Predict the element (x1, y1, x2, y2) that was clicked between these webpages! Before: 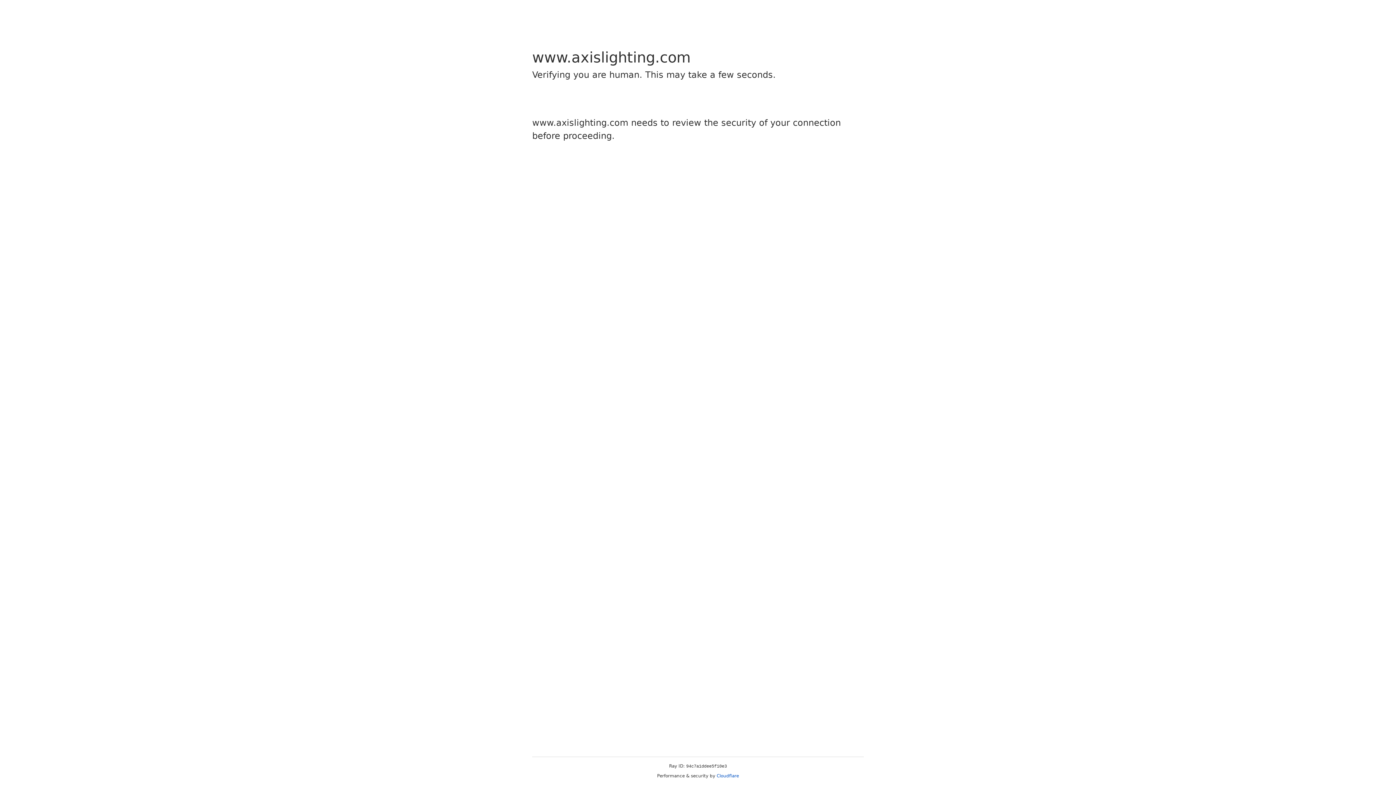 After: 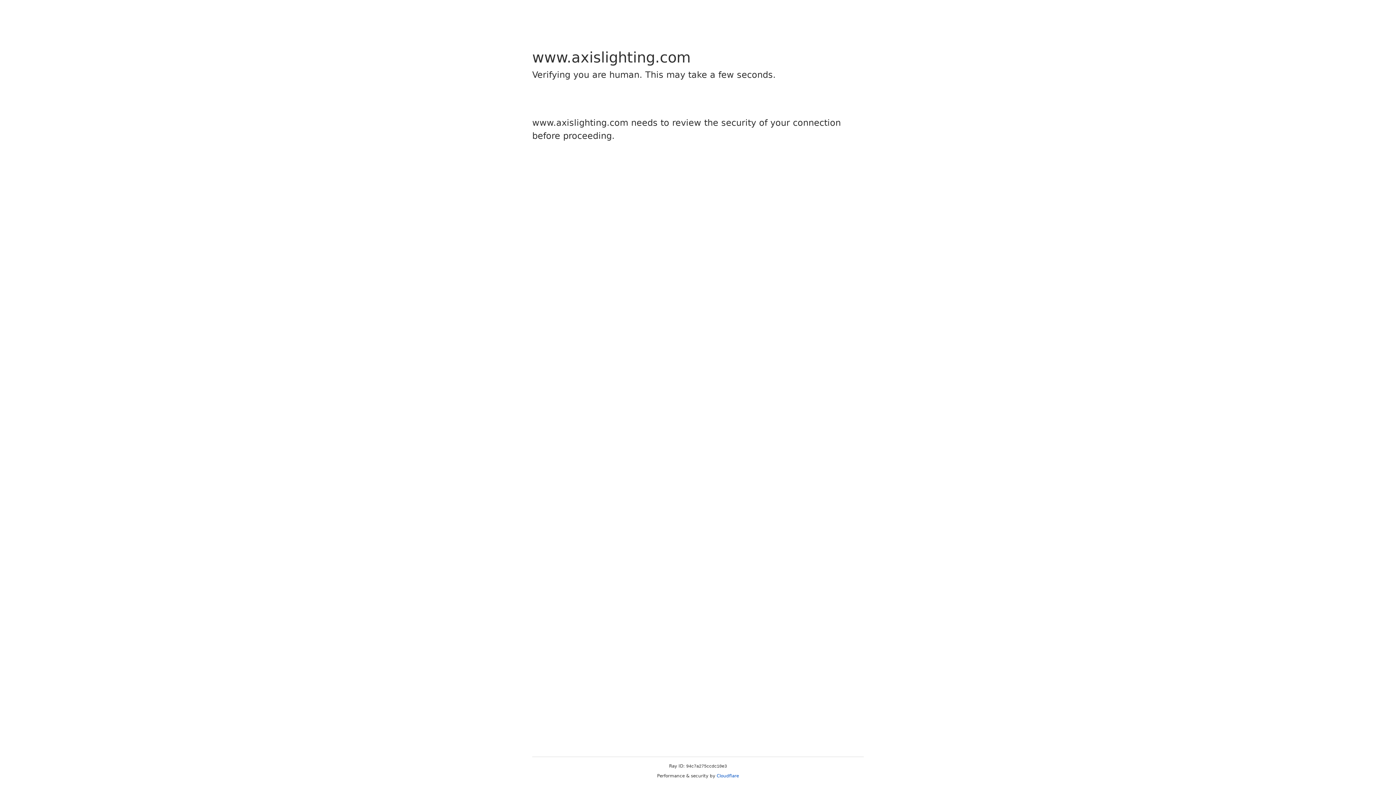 Action: bbox: (716, 773, 739, 778) label: Cloudflare